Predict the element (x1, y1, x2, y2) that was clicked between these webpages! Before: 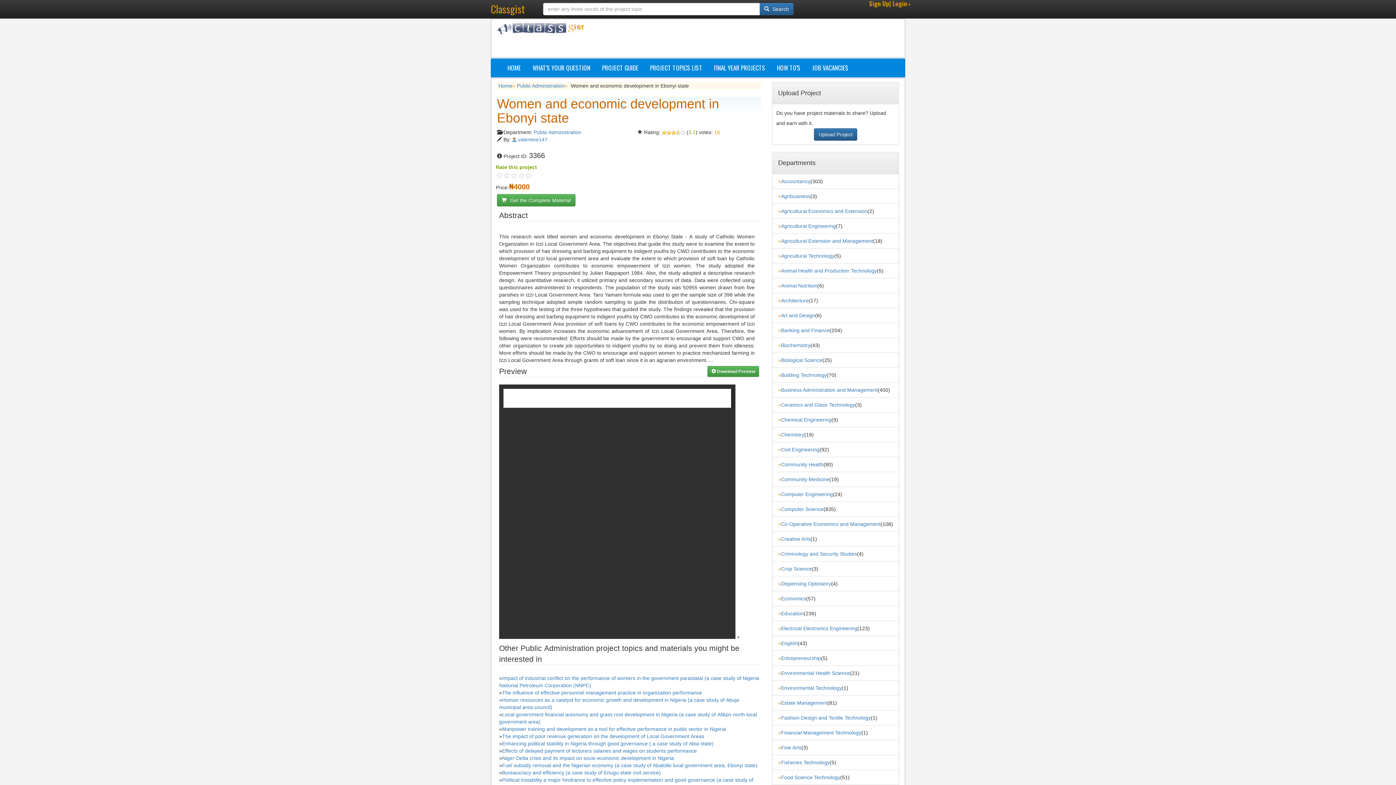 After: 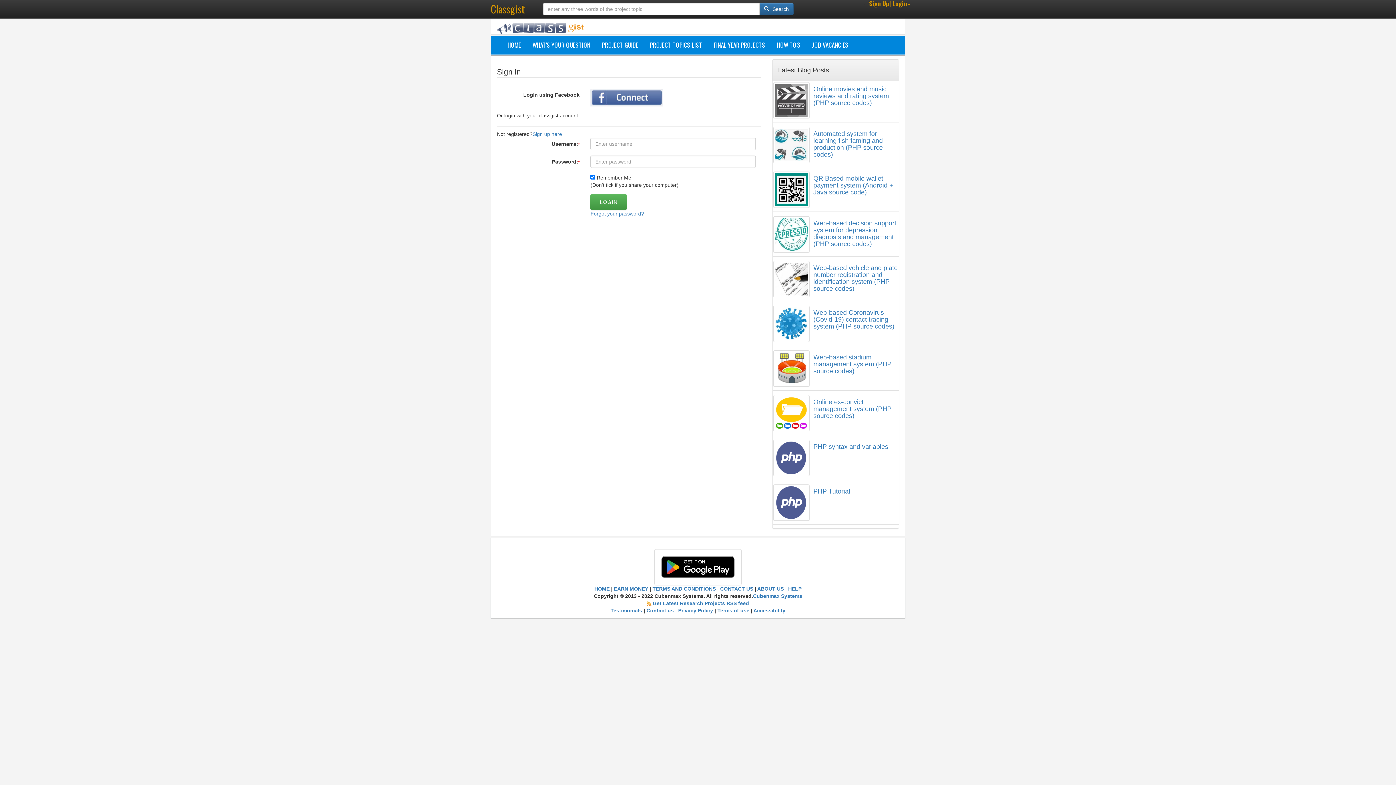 Action: label: Upload Project bbox: (814, 128, 857, 140)